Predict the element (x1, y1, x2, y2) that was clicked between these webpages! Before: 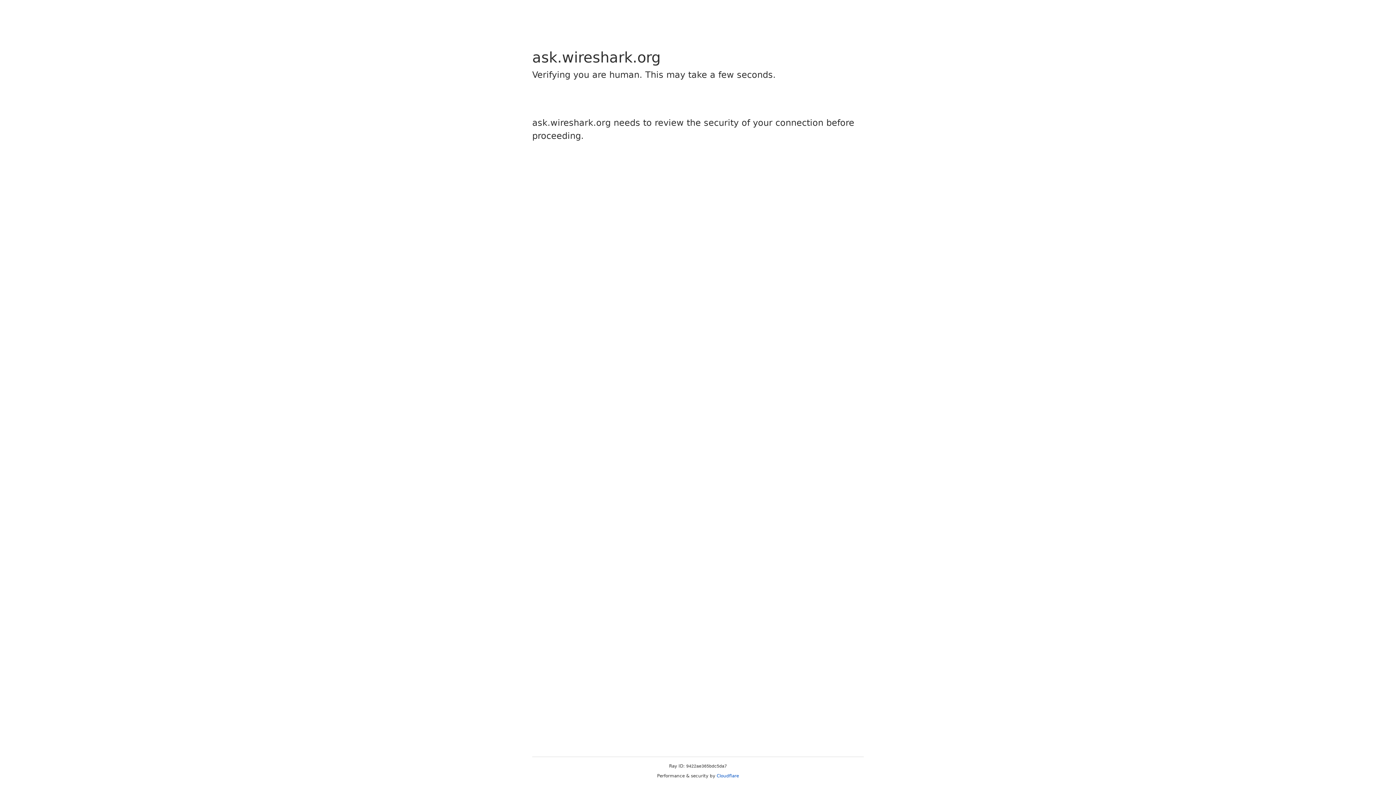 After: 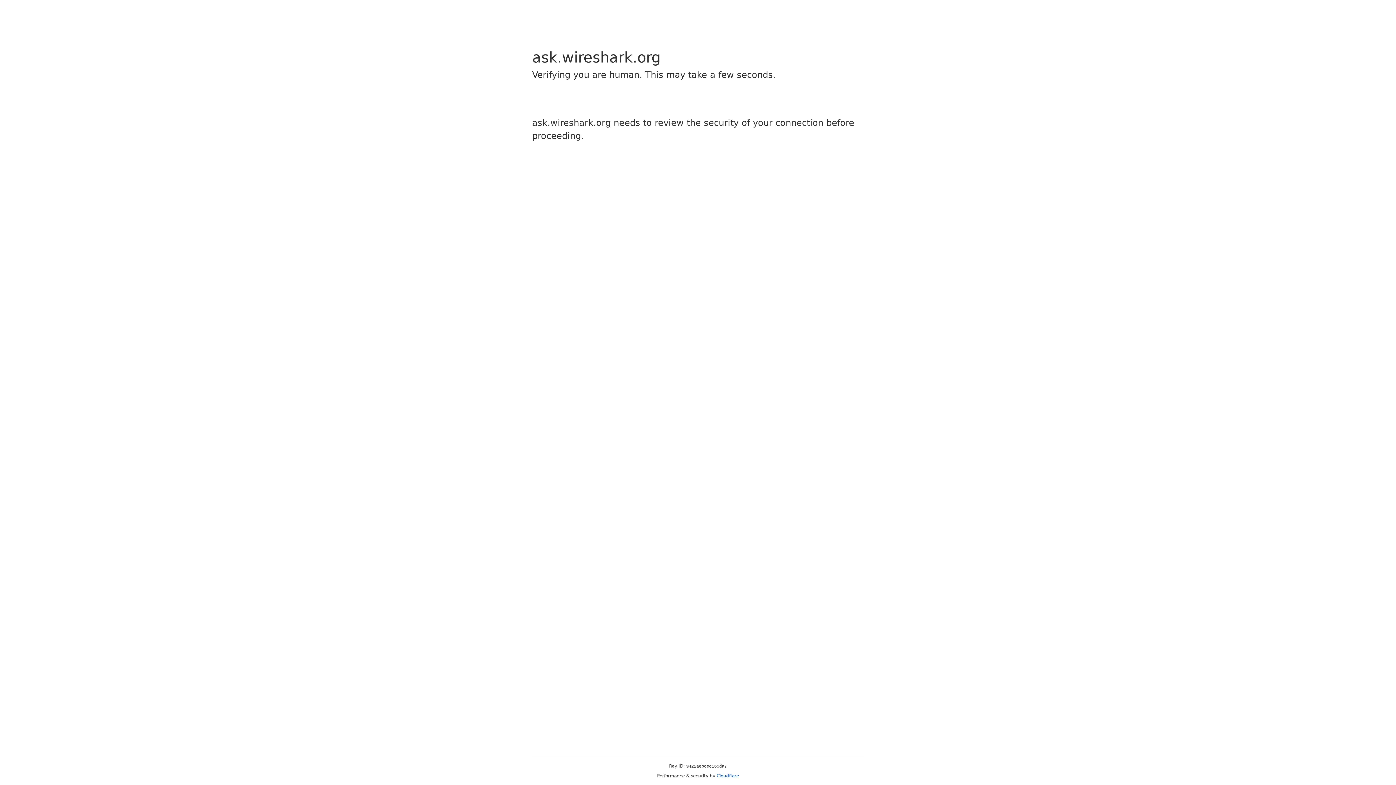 Action: label: Cloudflare bbox: (716, 773, 739, 778)